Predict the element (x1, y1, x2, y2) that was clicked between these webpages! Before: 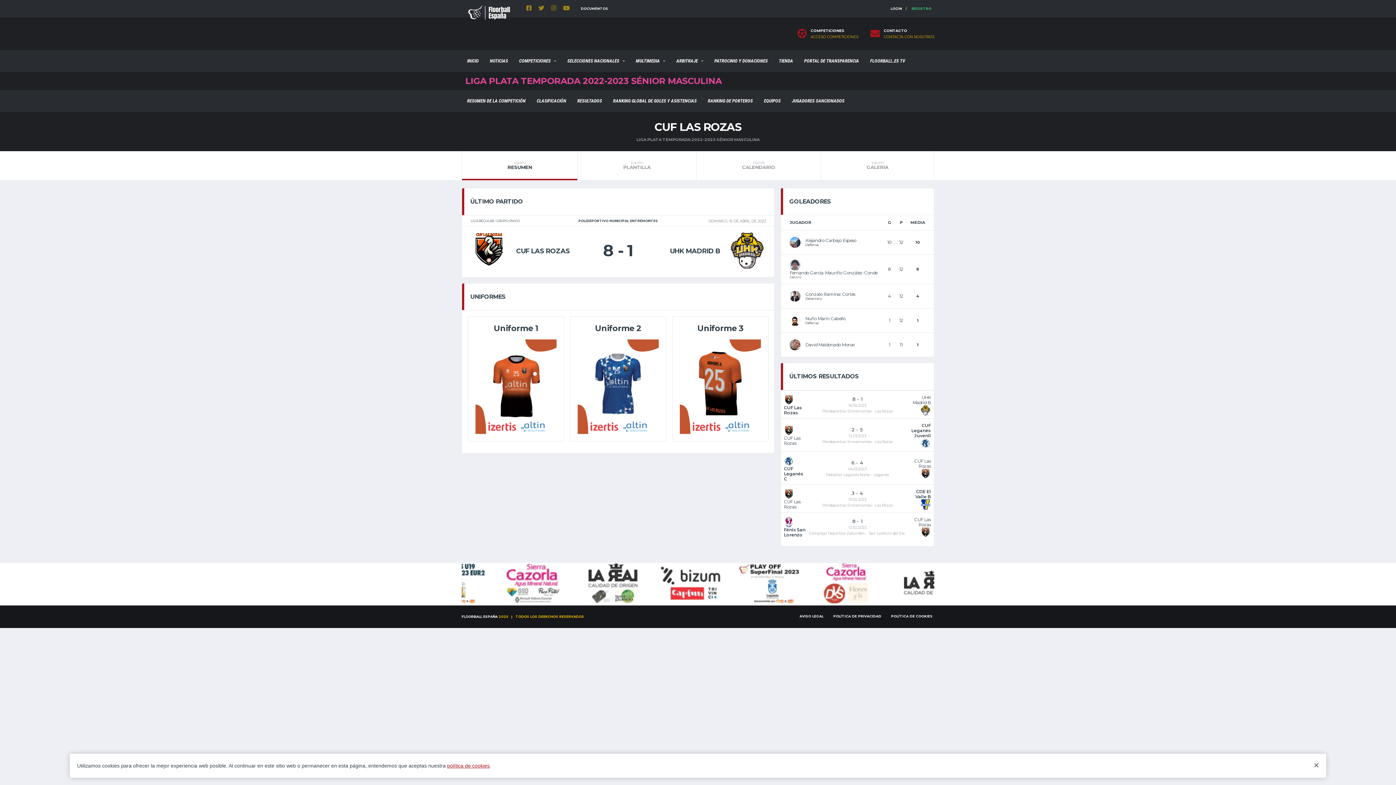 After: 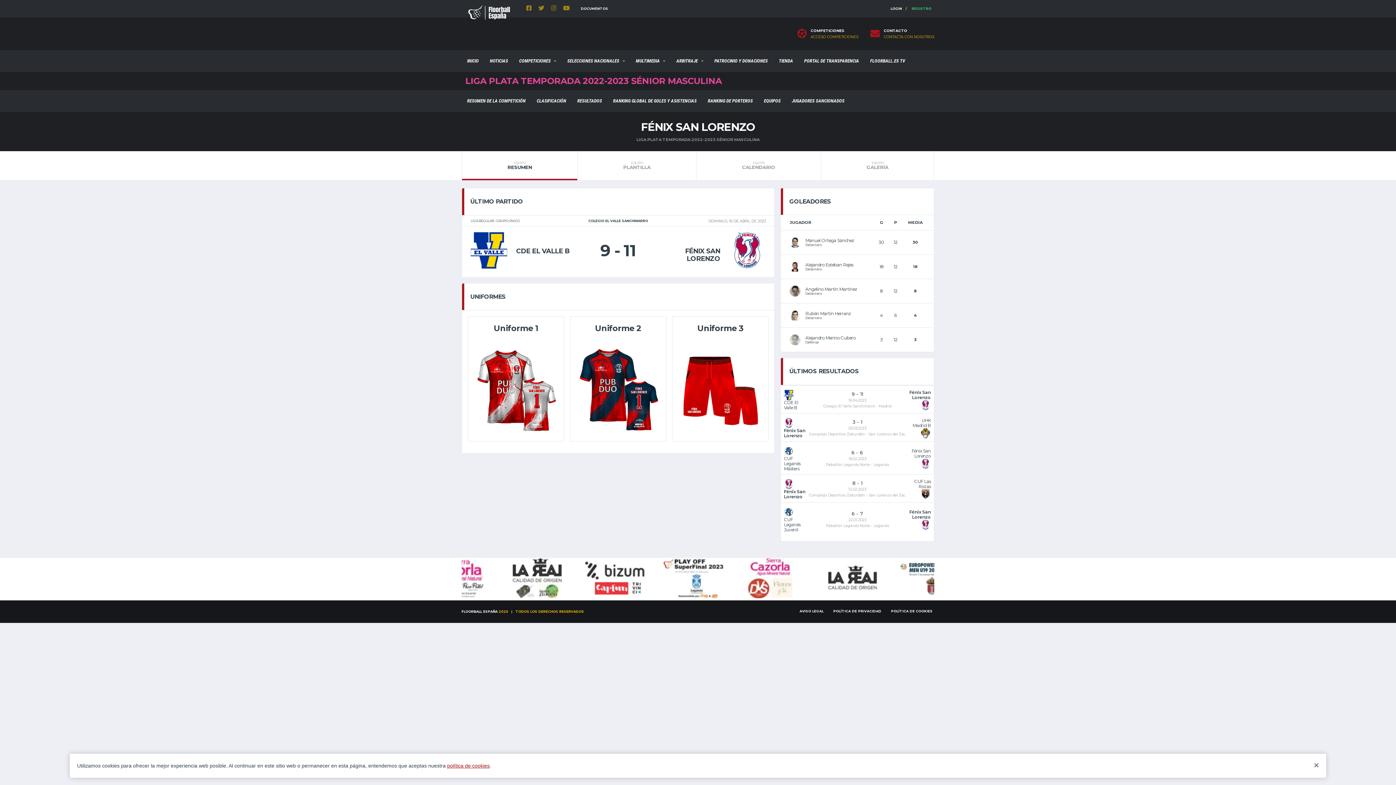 Action: label: Fénix San Lorenzo bbox: (784, 527, 805, 537)